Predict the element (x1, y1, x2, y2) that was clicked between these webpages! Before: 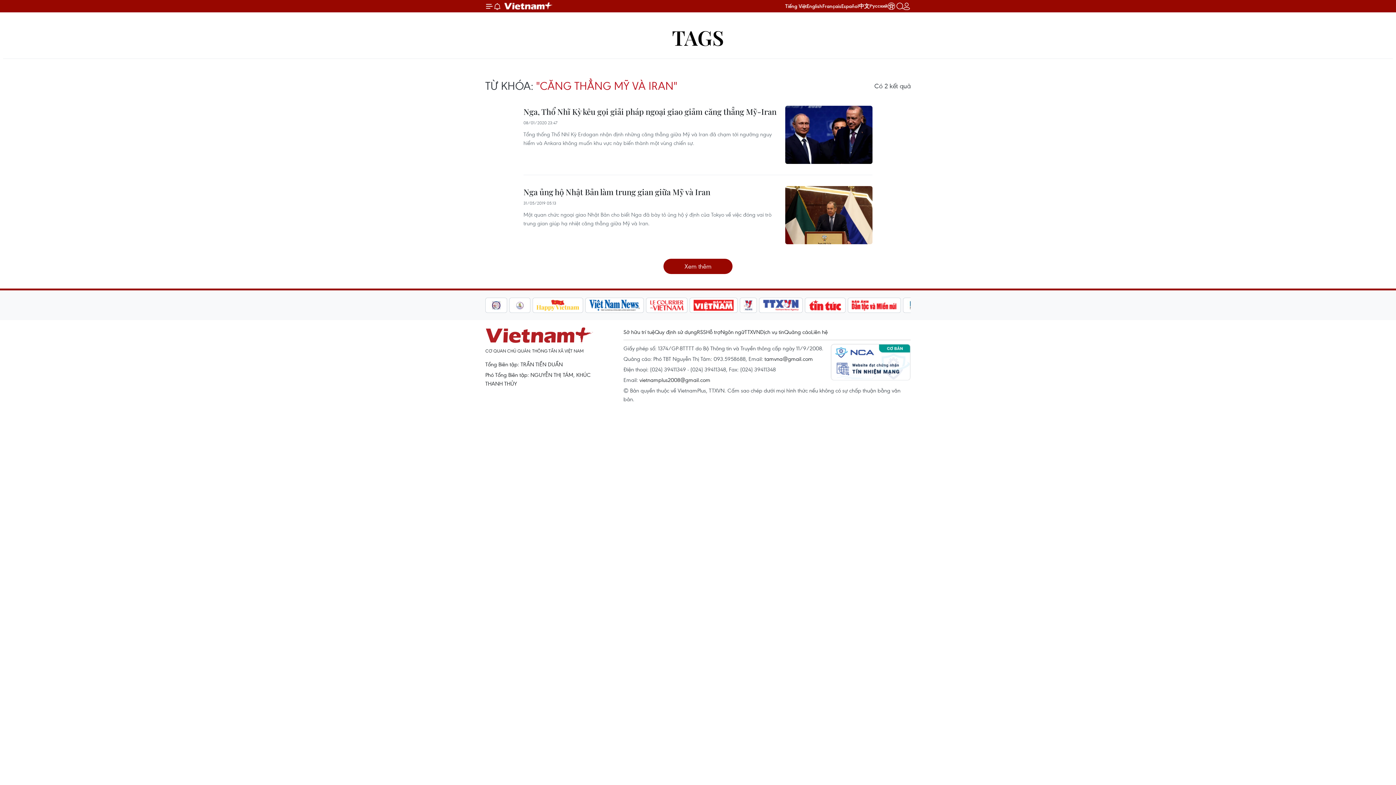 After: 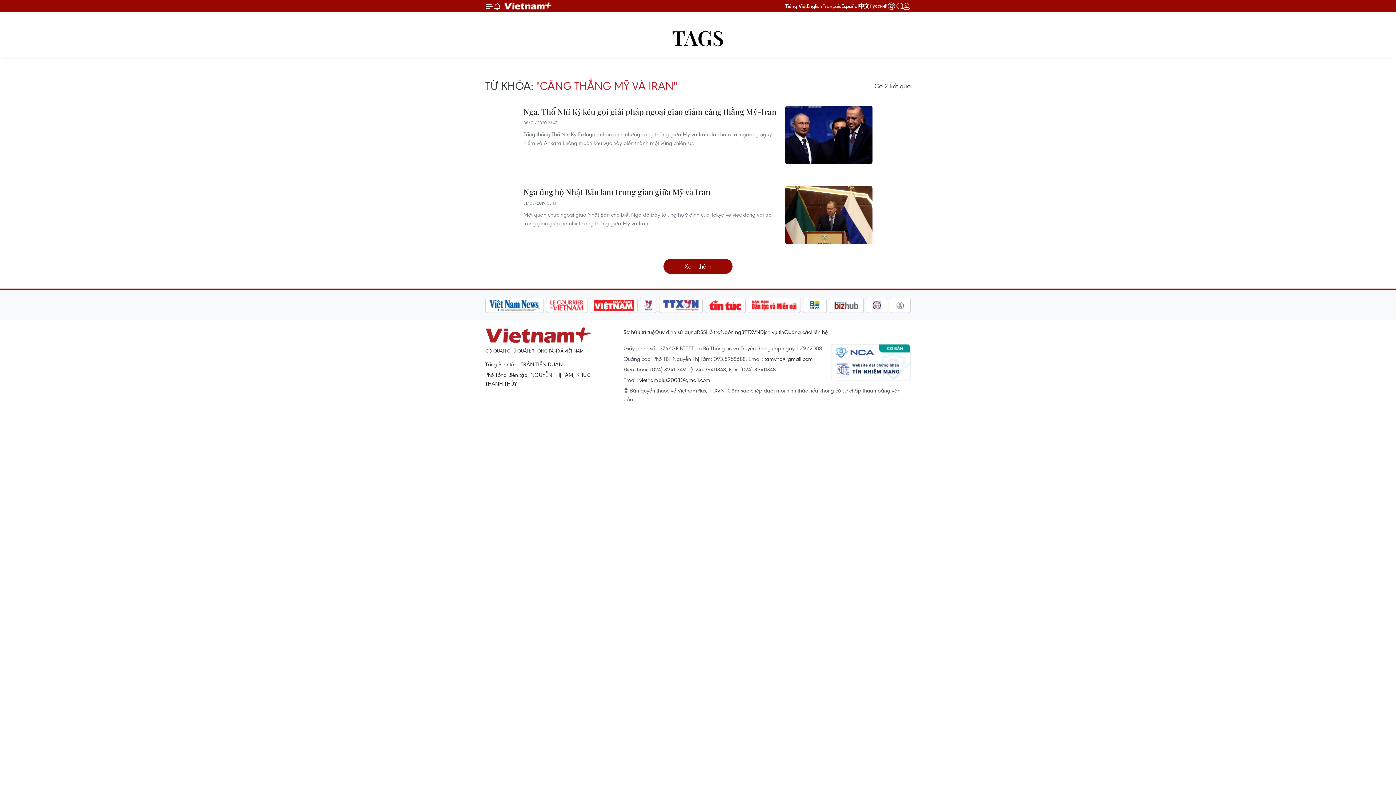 Action: bbox: (822, 2, 841, 9) label: Français